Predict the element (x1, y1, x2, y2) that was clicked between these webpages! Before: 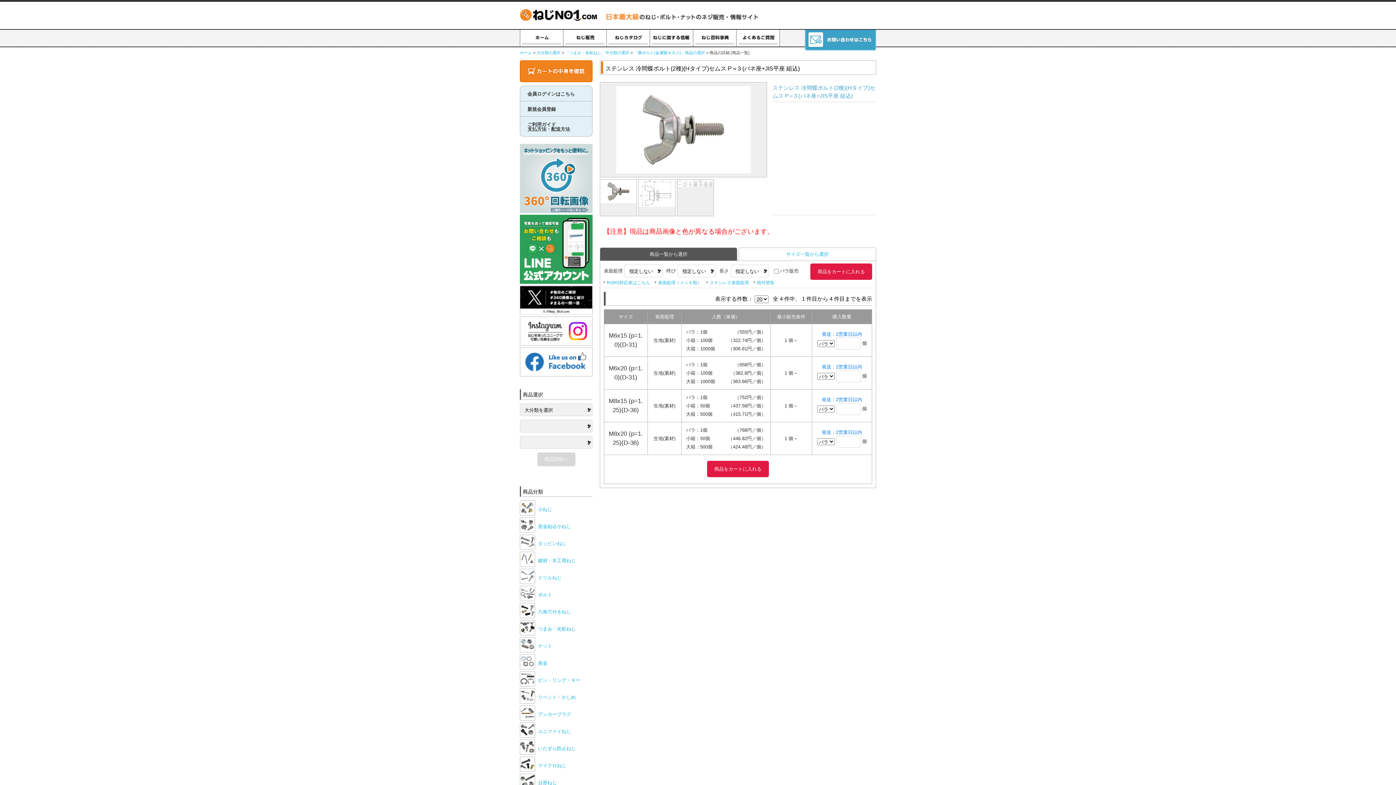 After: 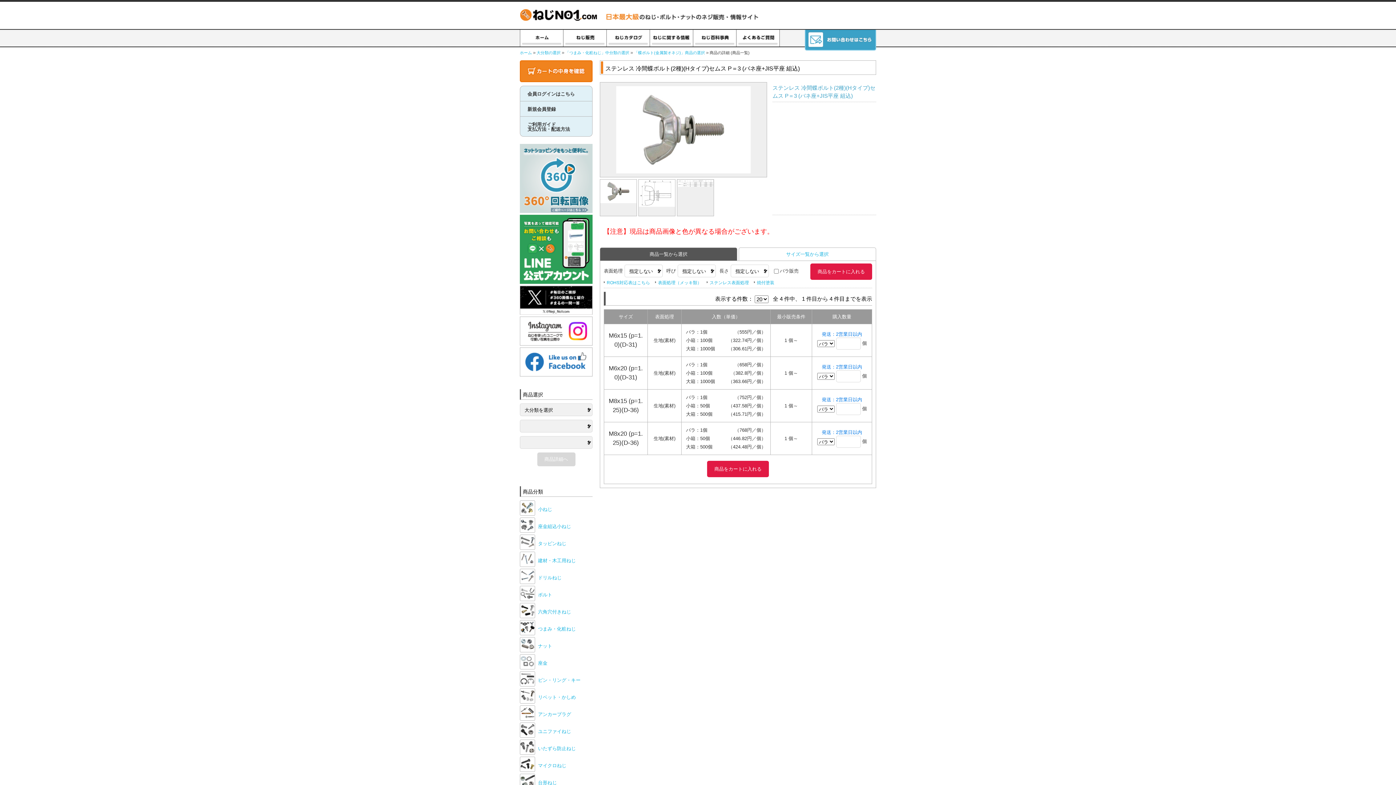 Action: bbox: (520, 215, 592, 221)